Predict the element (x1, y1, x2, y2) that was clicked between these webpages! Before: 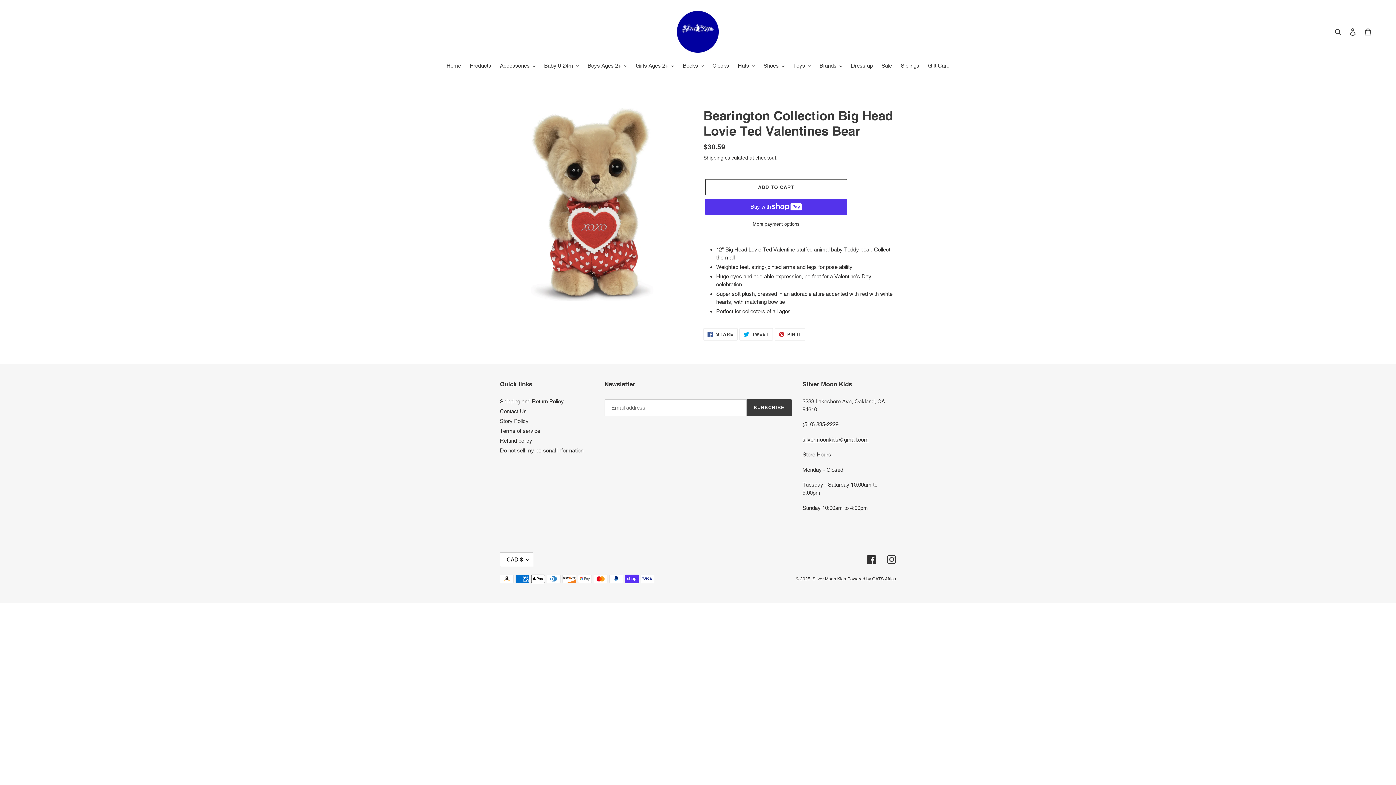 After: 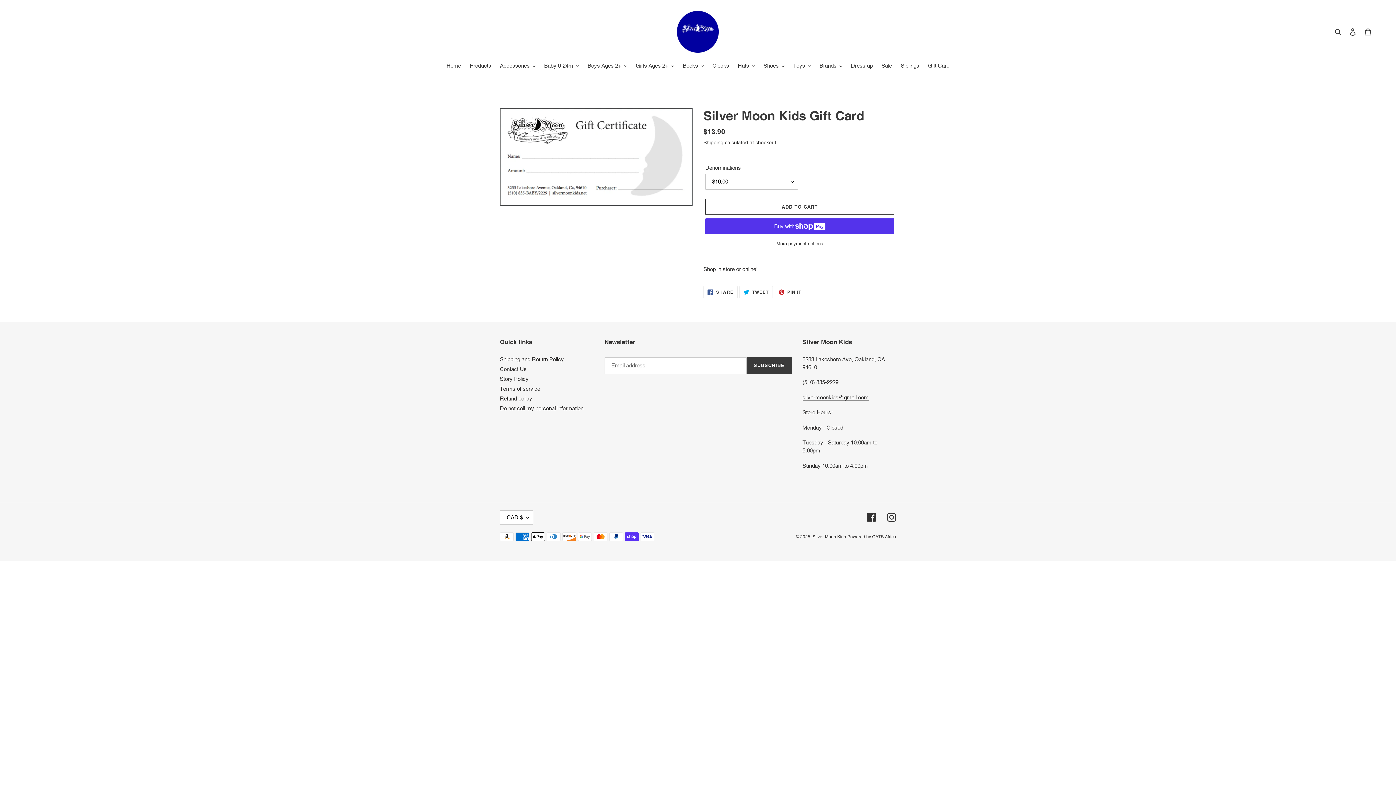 Action: bbox: (924, 61, 953, 70) label: Gift Card